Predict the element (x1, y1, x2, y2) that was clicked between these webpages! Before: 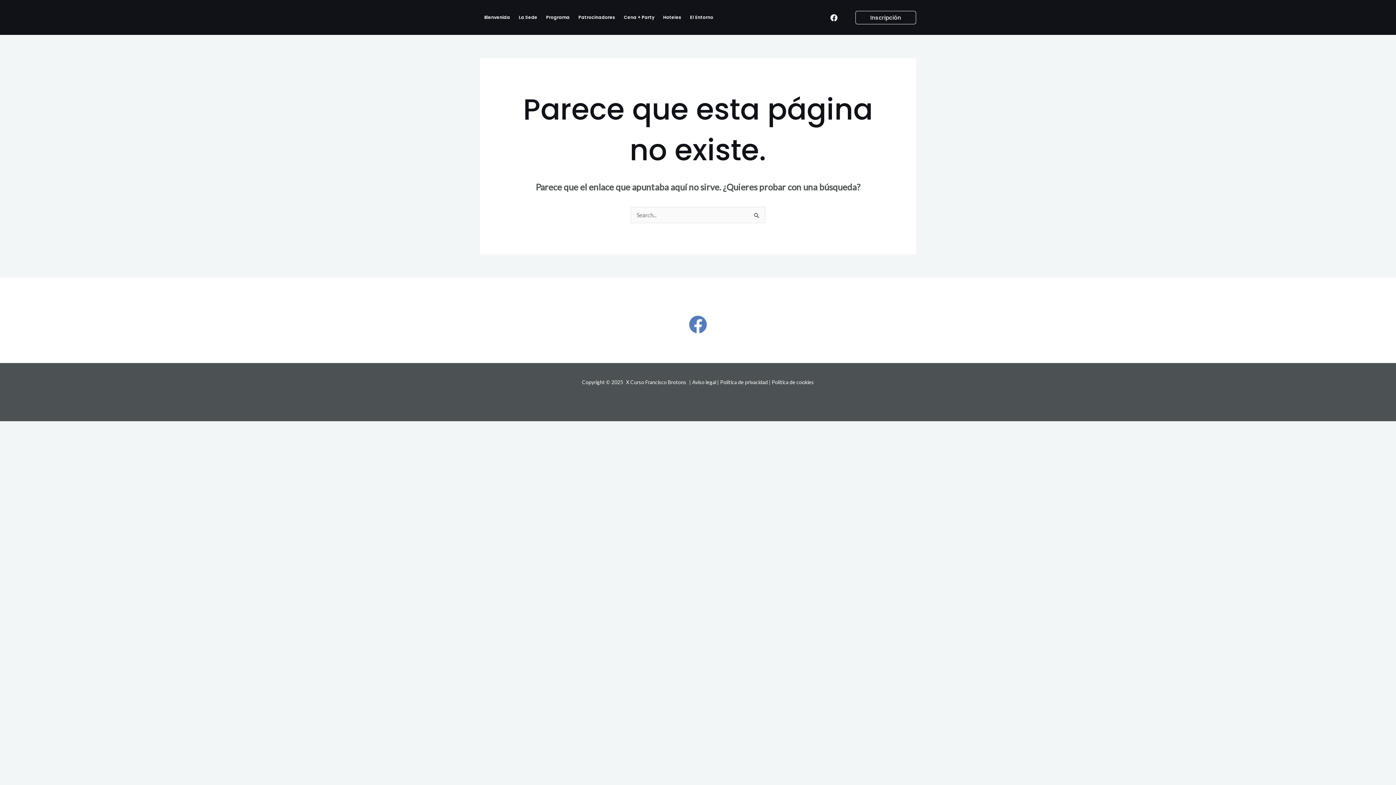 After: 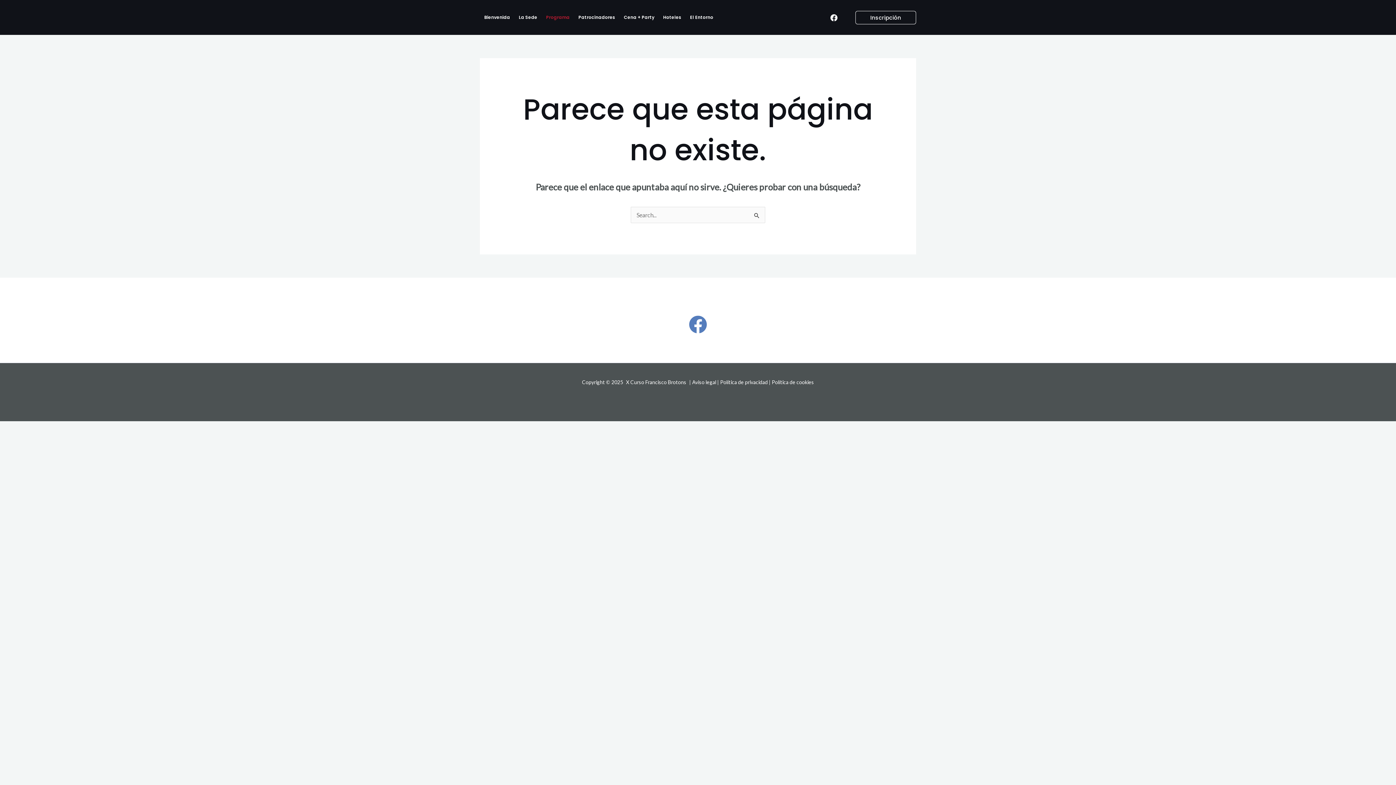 Action: label: Programa bbox: (541, 0, 574, 34)